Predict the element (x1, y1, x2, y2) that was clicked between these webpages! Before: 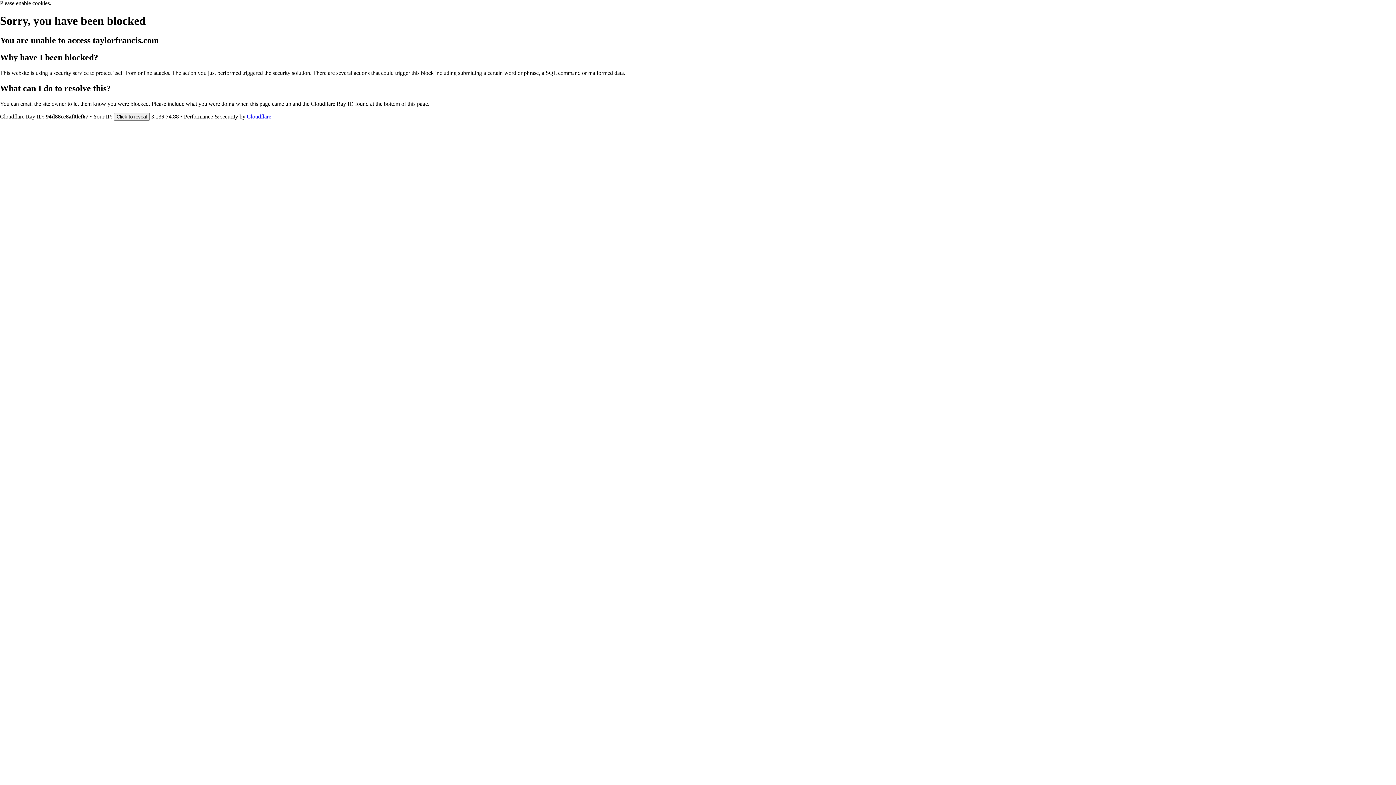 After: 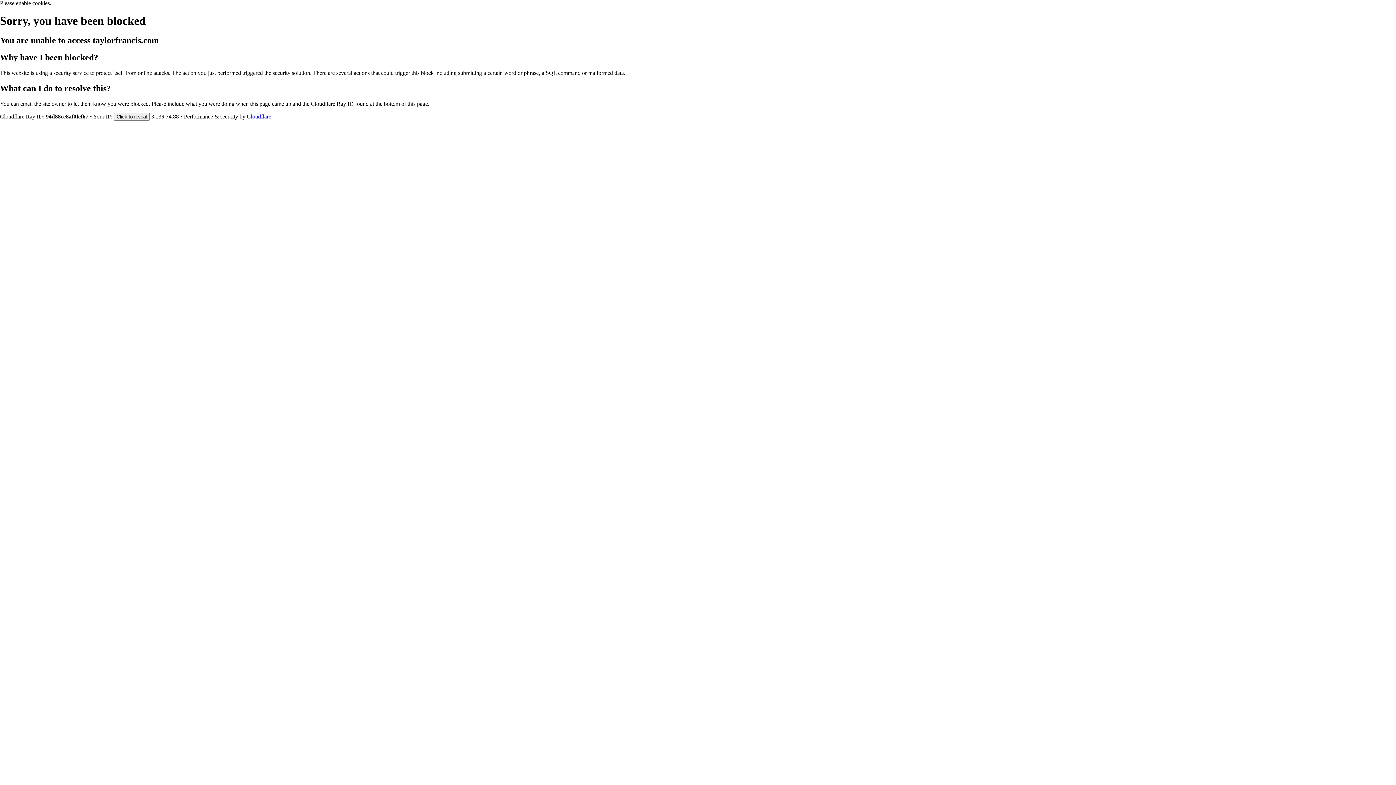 Action: label: Cloudflare bbox: (246, 113, 271, 119)